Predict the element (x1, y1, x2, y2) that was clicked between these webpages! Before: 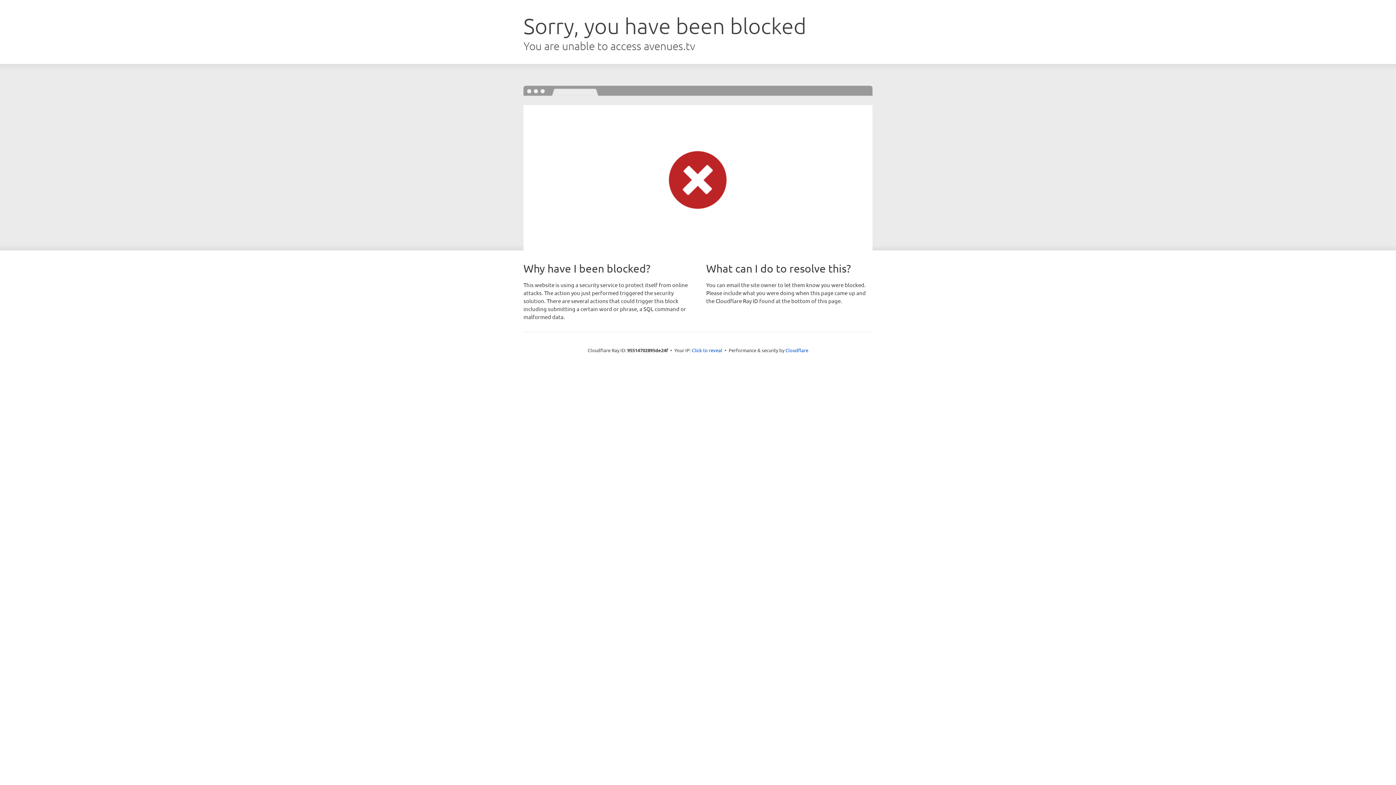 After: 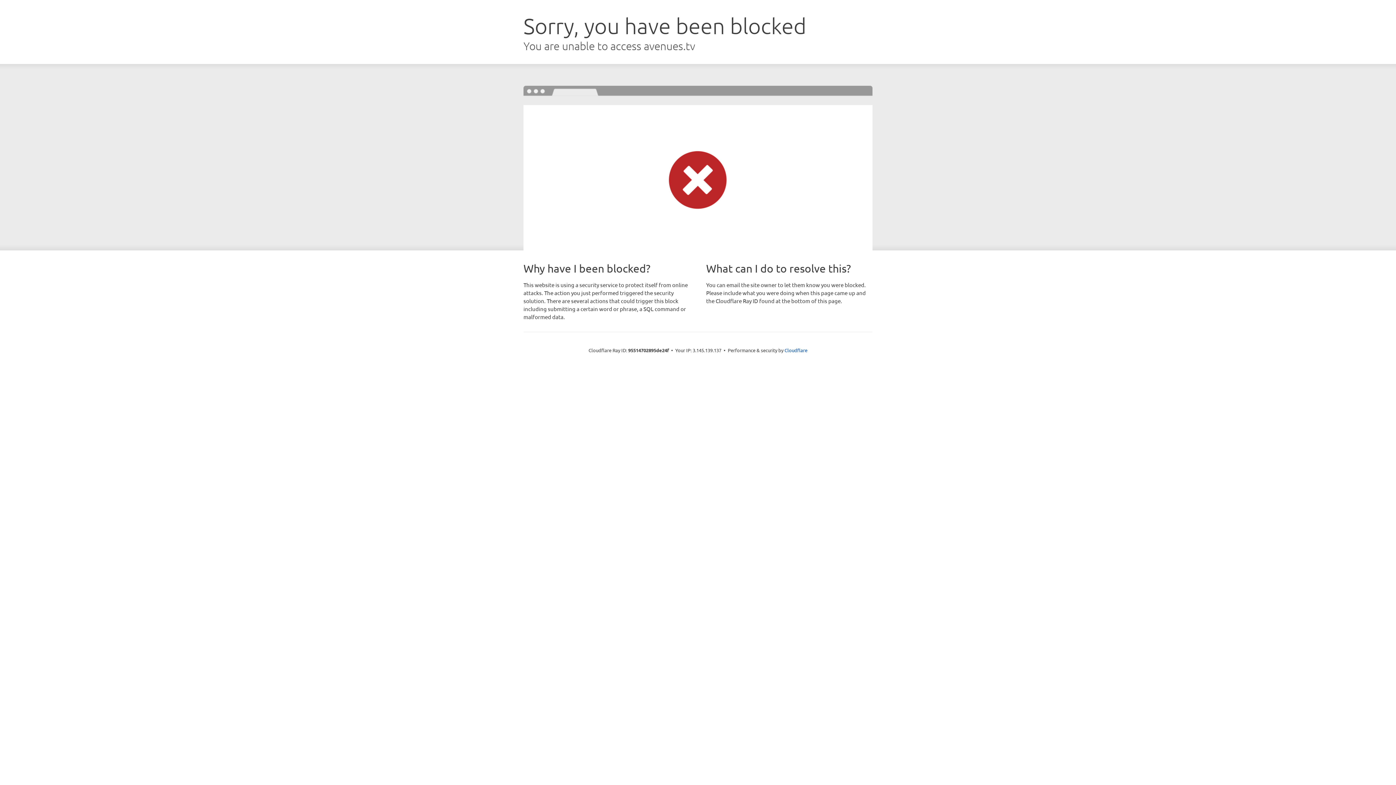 Action: label: Click to reveal bbox: (692, 346, 722, 353)